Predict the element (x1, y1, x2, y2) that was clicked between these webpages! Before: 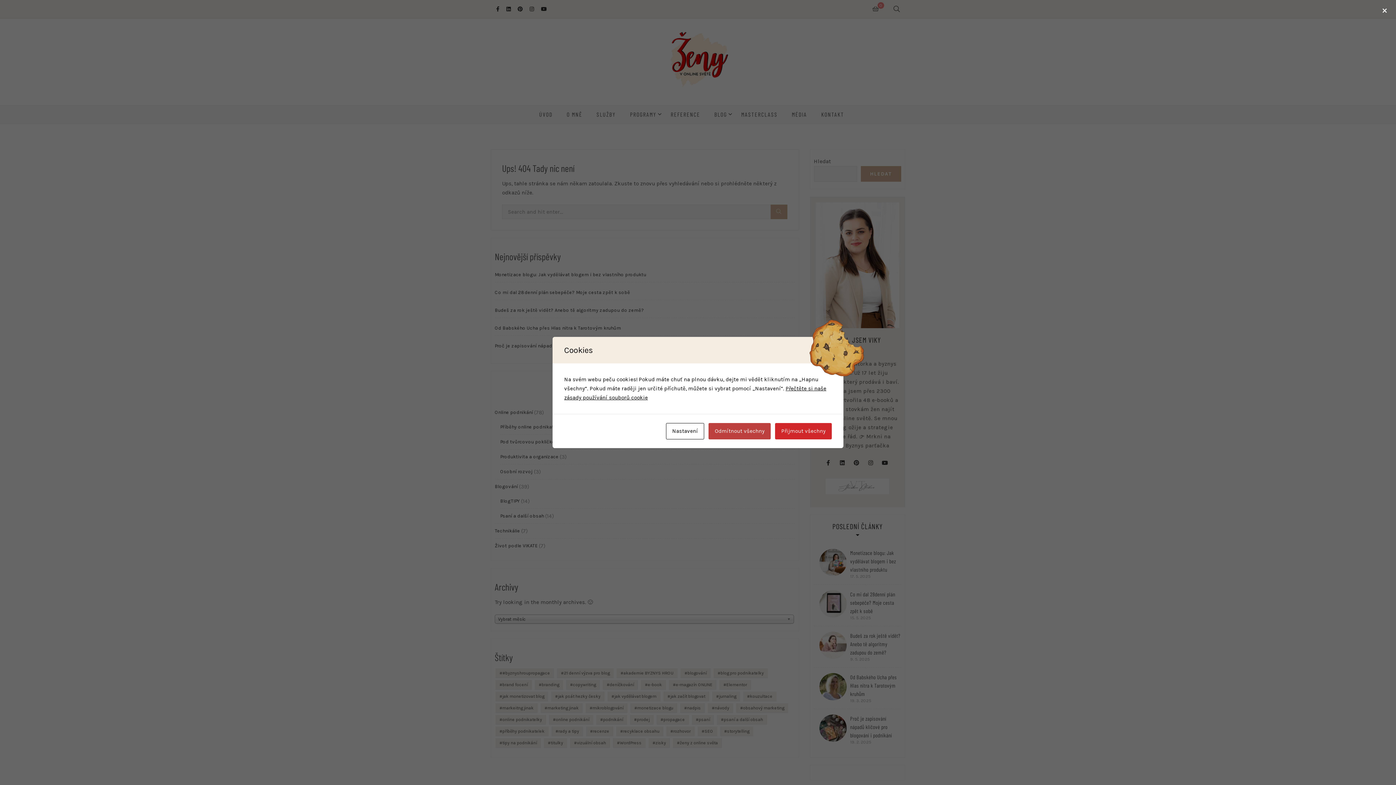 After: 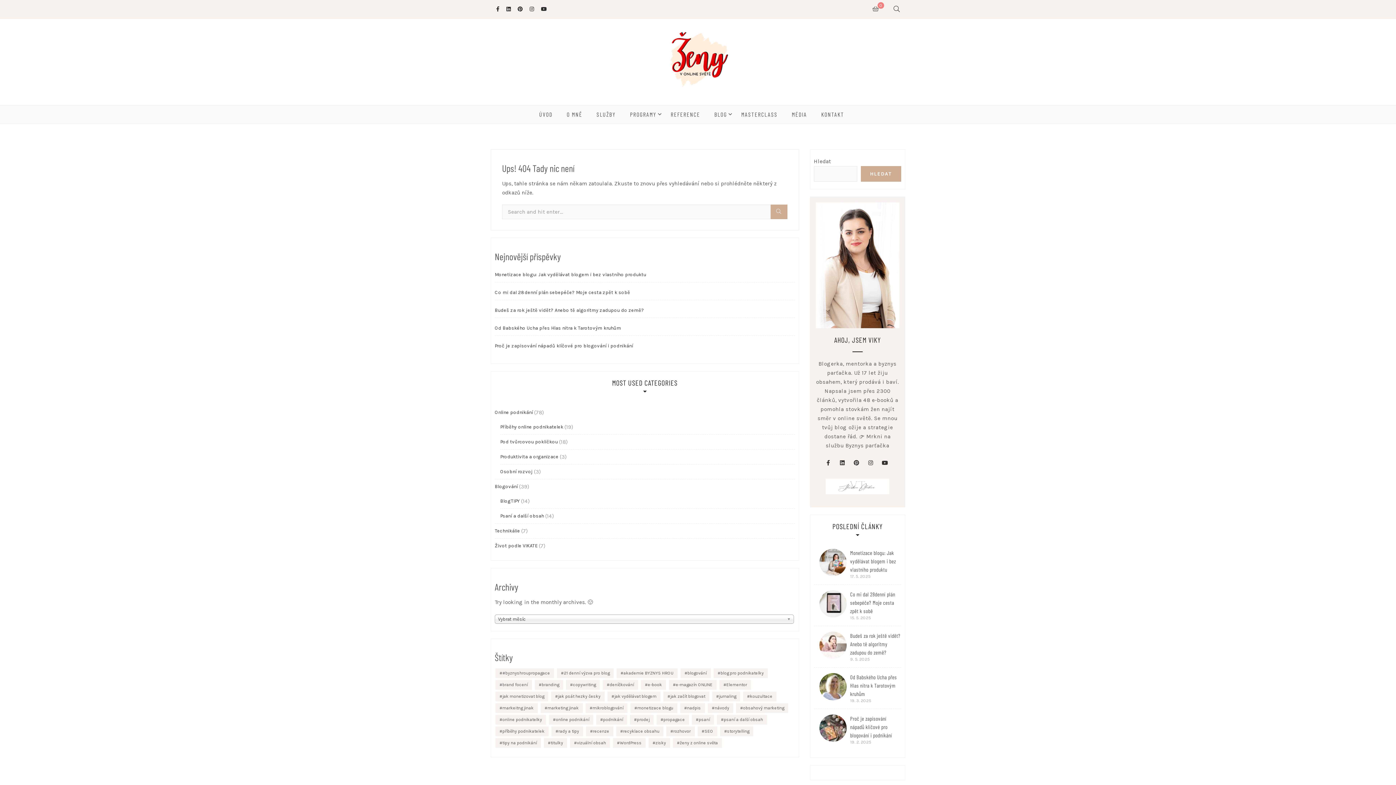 Action: label: Odmítnout všechny bbox: (708, 423, 770, 439)